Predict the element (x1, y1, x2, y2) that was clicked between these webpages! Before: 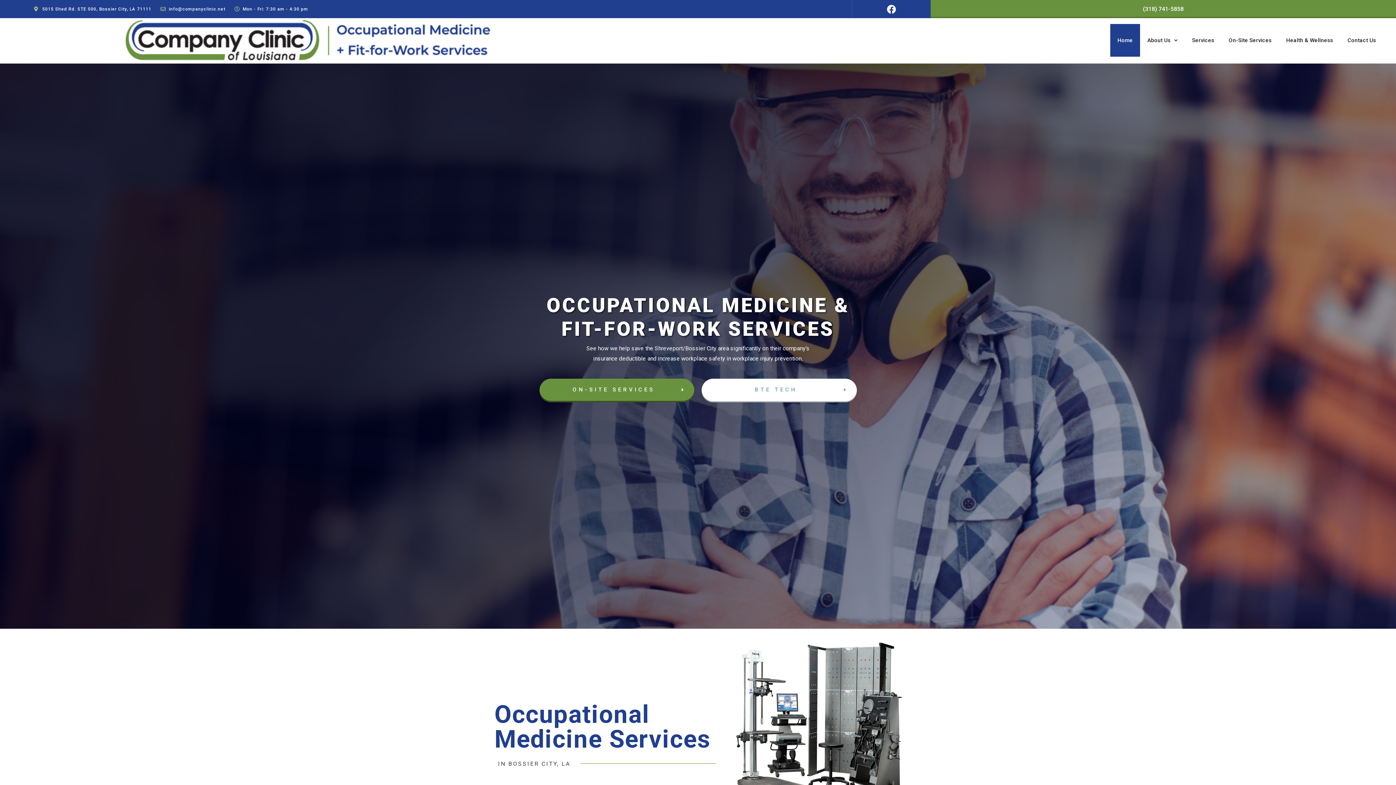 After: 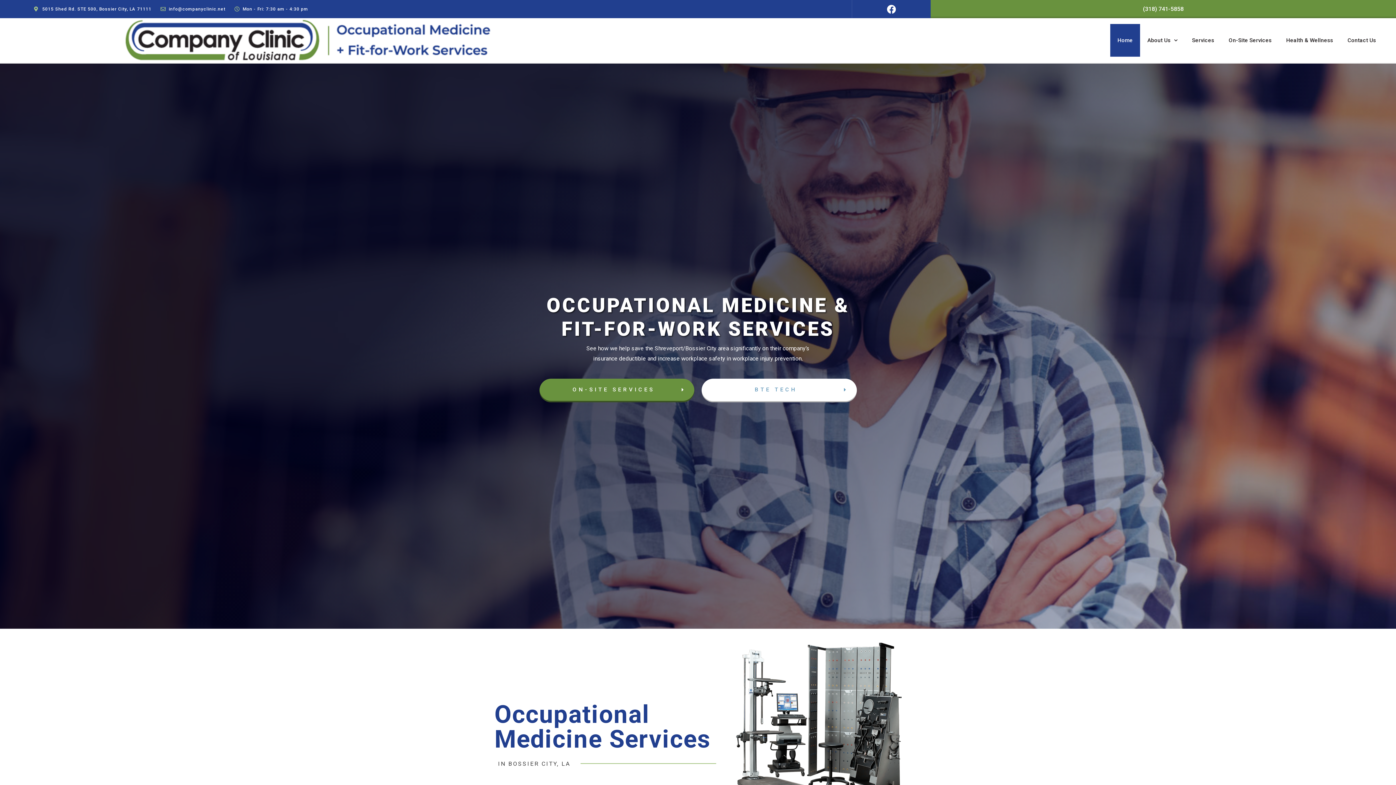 Action: label: info@companyclinic.net bbox: (160, 5, 225, 12)